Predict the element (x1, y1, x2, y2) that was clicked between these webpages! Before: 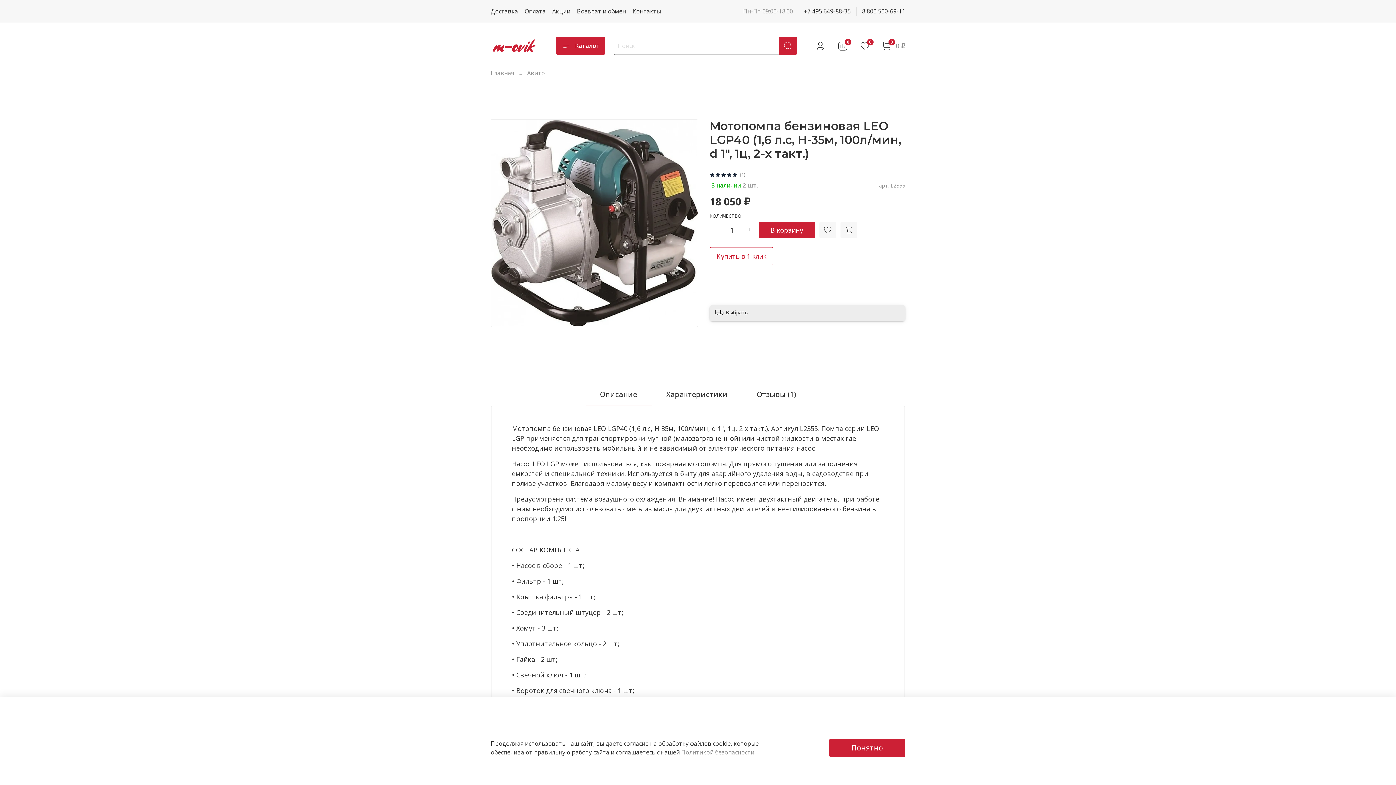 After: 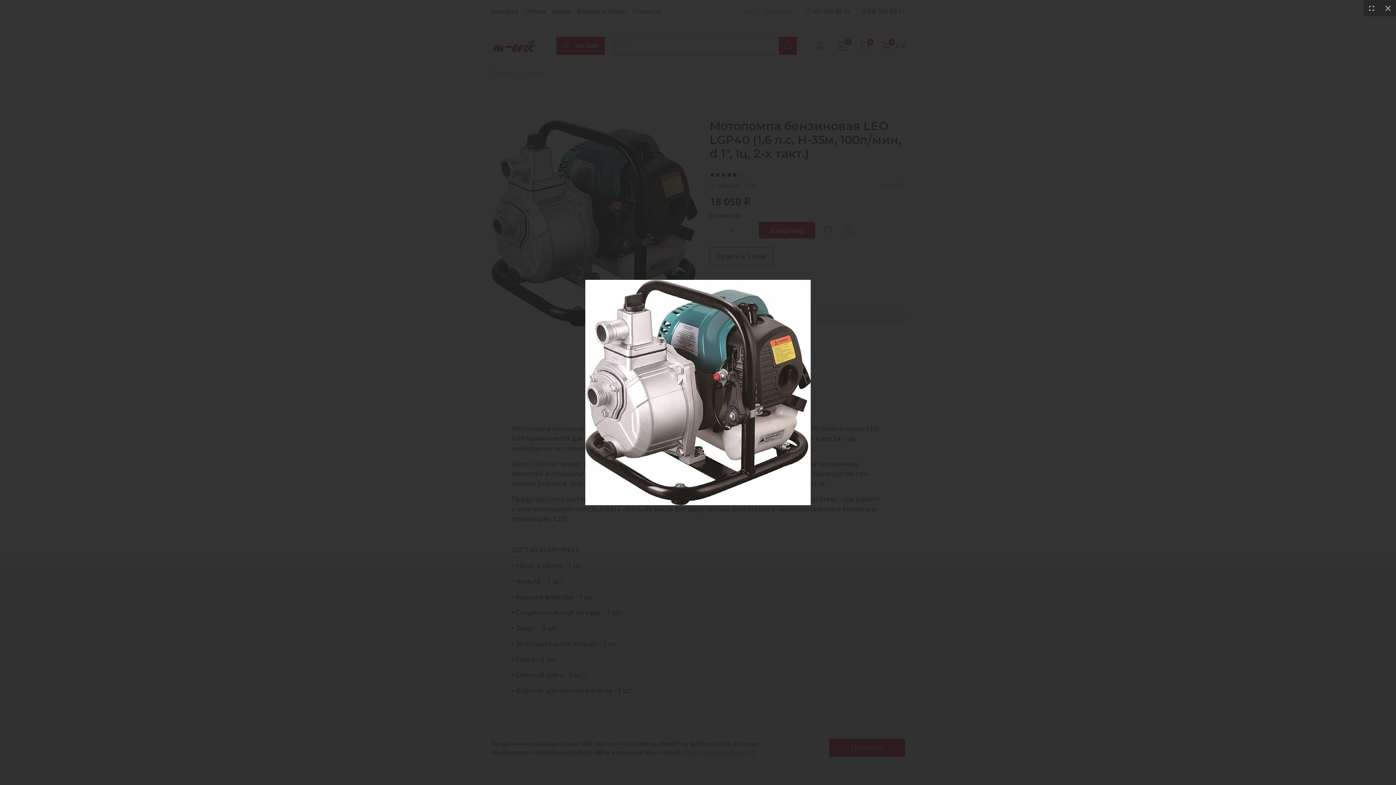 Action: bbox: (490, 119, 698, 327)